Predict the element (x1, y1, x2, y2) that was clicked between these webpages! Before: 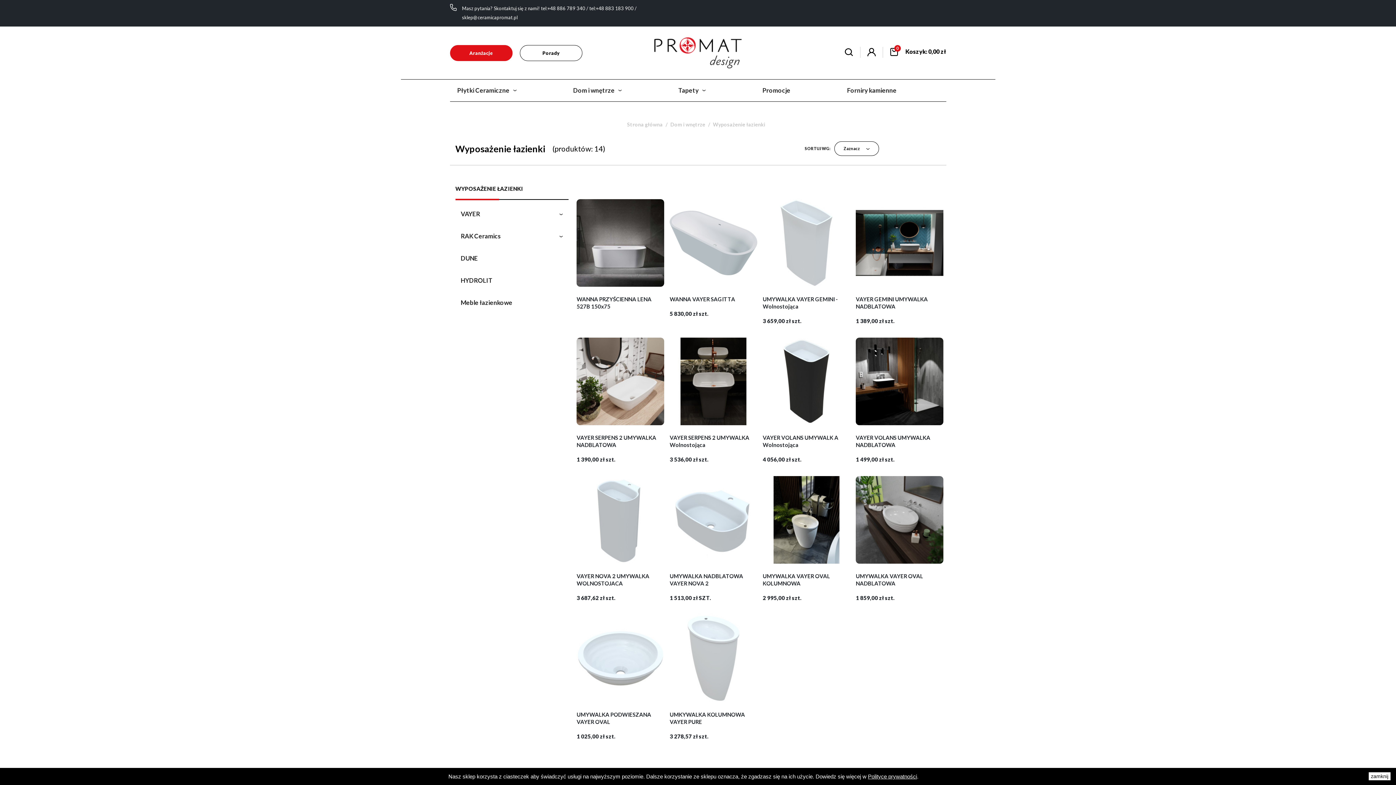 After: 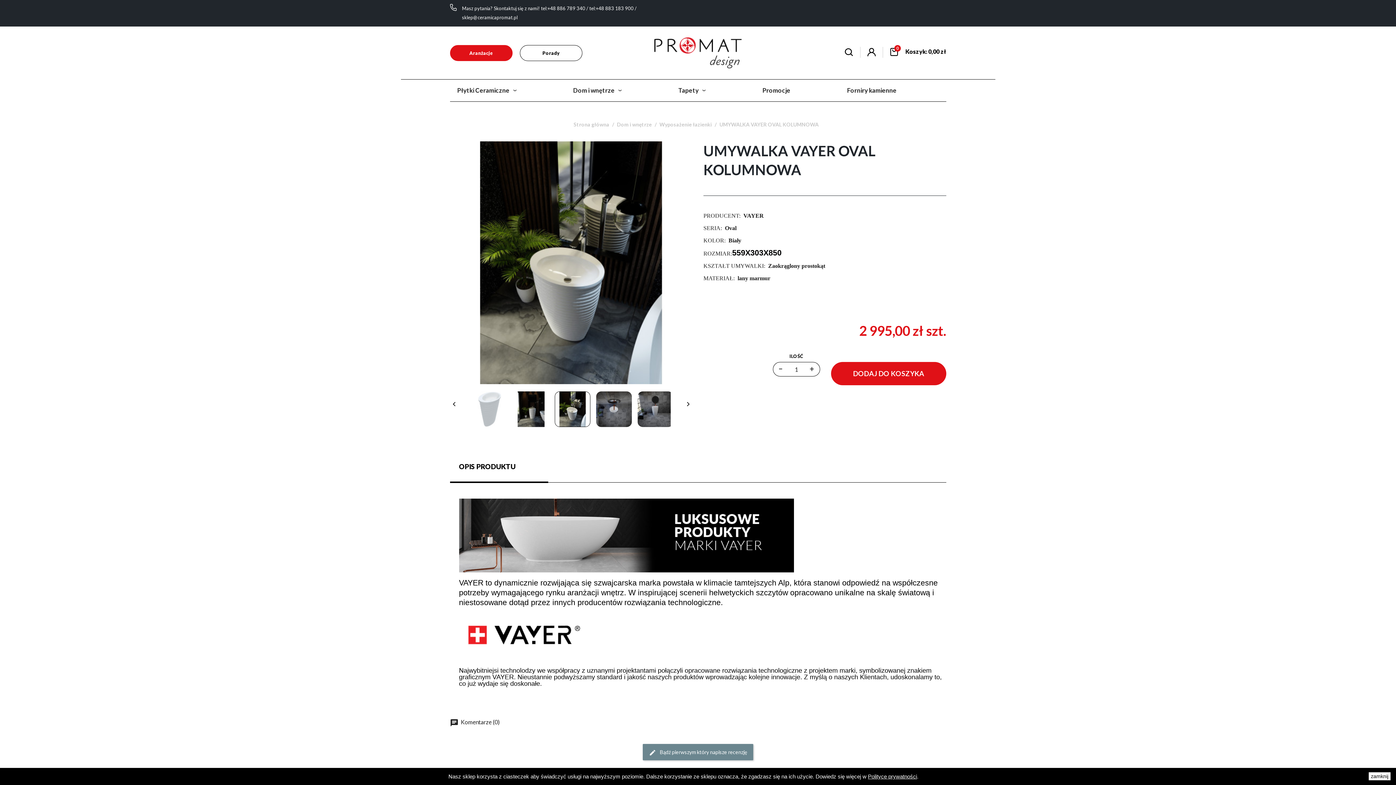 Action: bbox: (762, 476, 850, 564)